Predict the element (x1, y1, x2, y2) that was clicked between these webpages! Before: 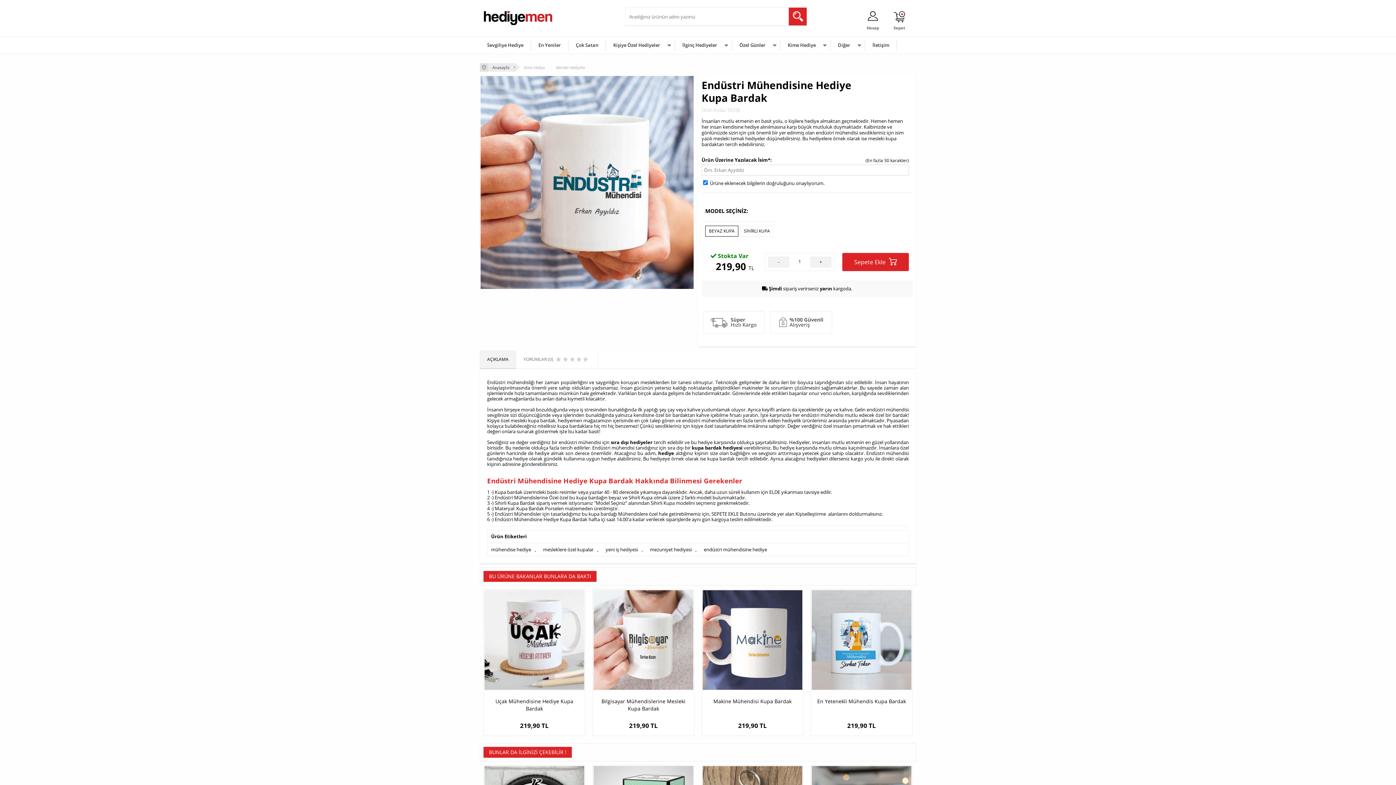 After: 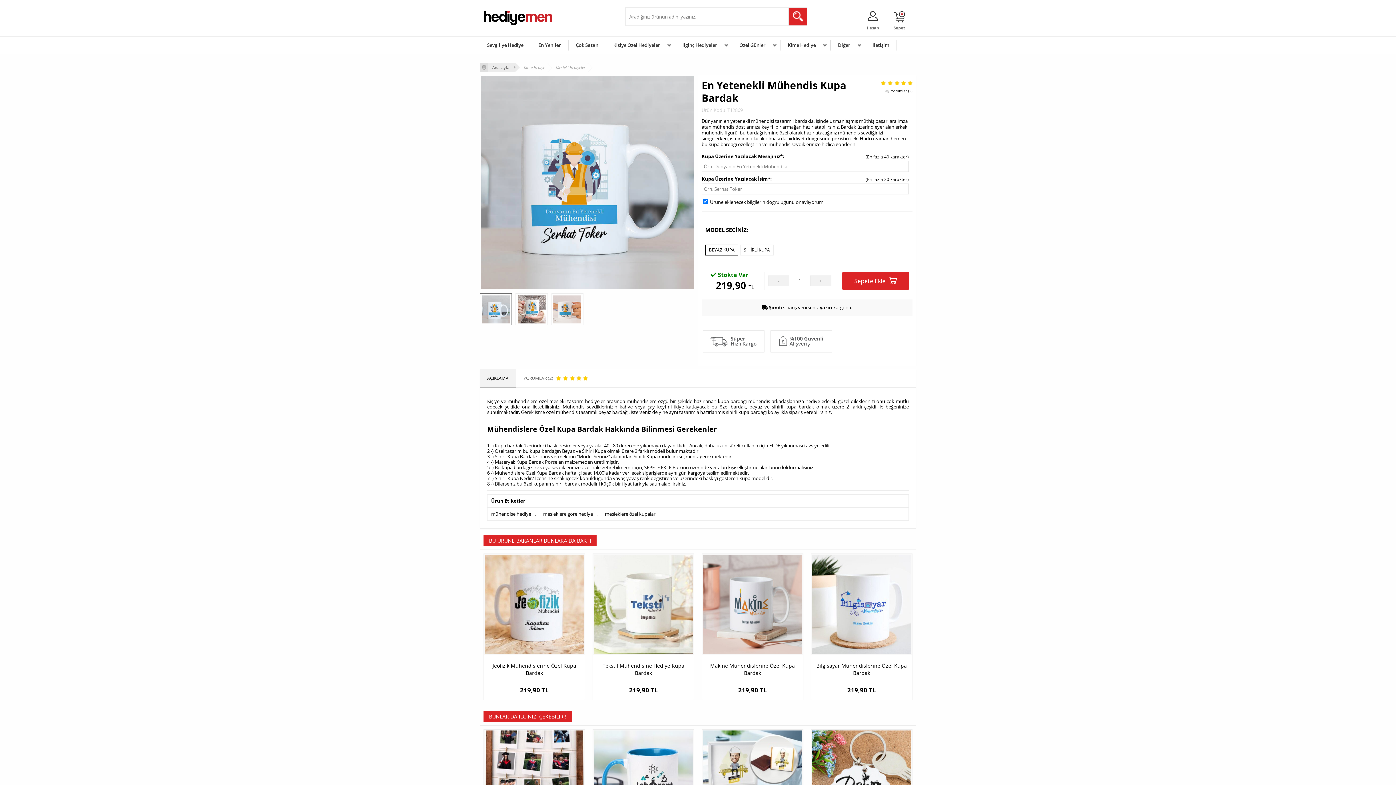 Action: bbox: (811, 589, 912, 691)